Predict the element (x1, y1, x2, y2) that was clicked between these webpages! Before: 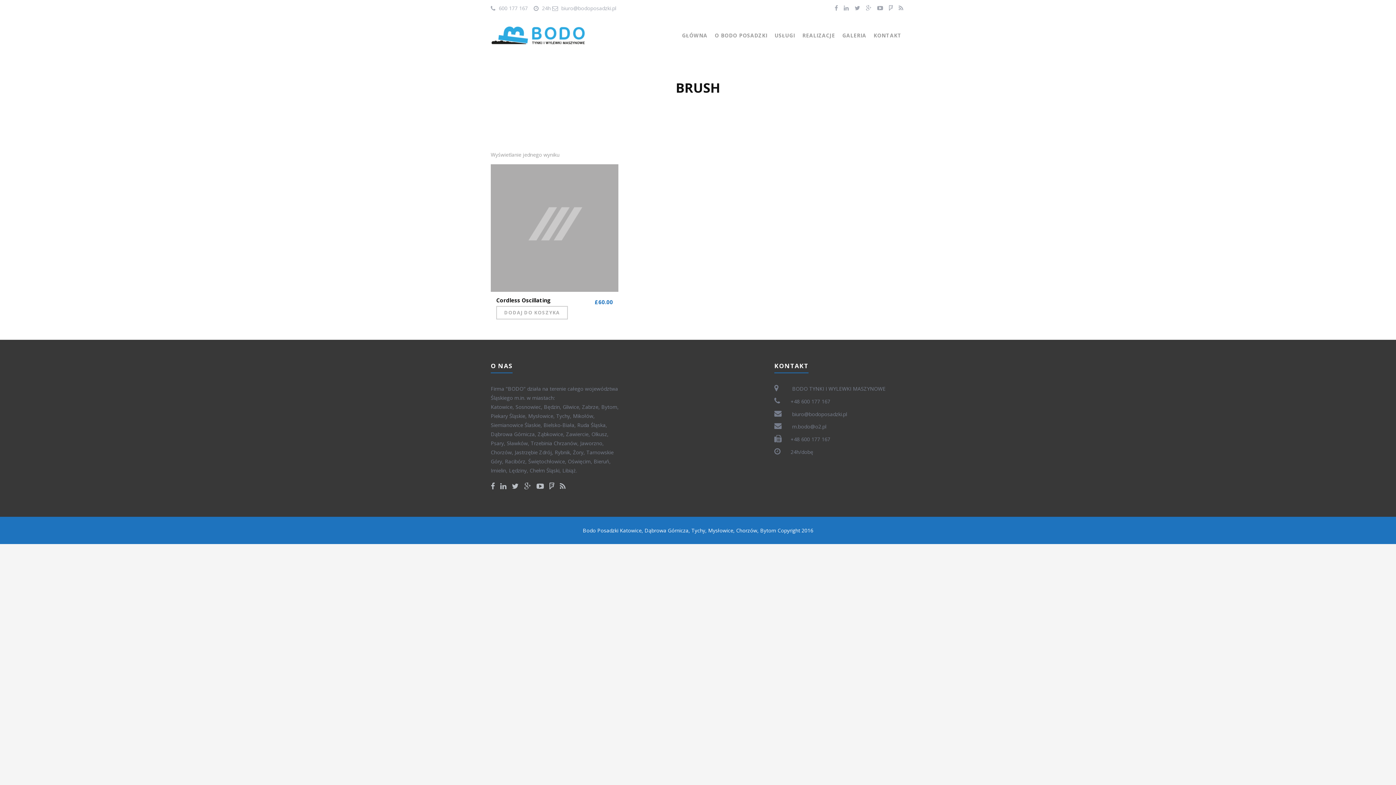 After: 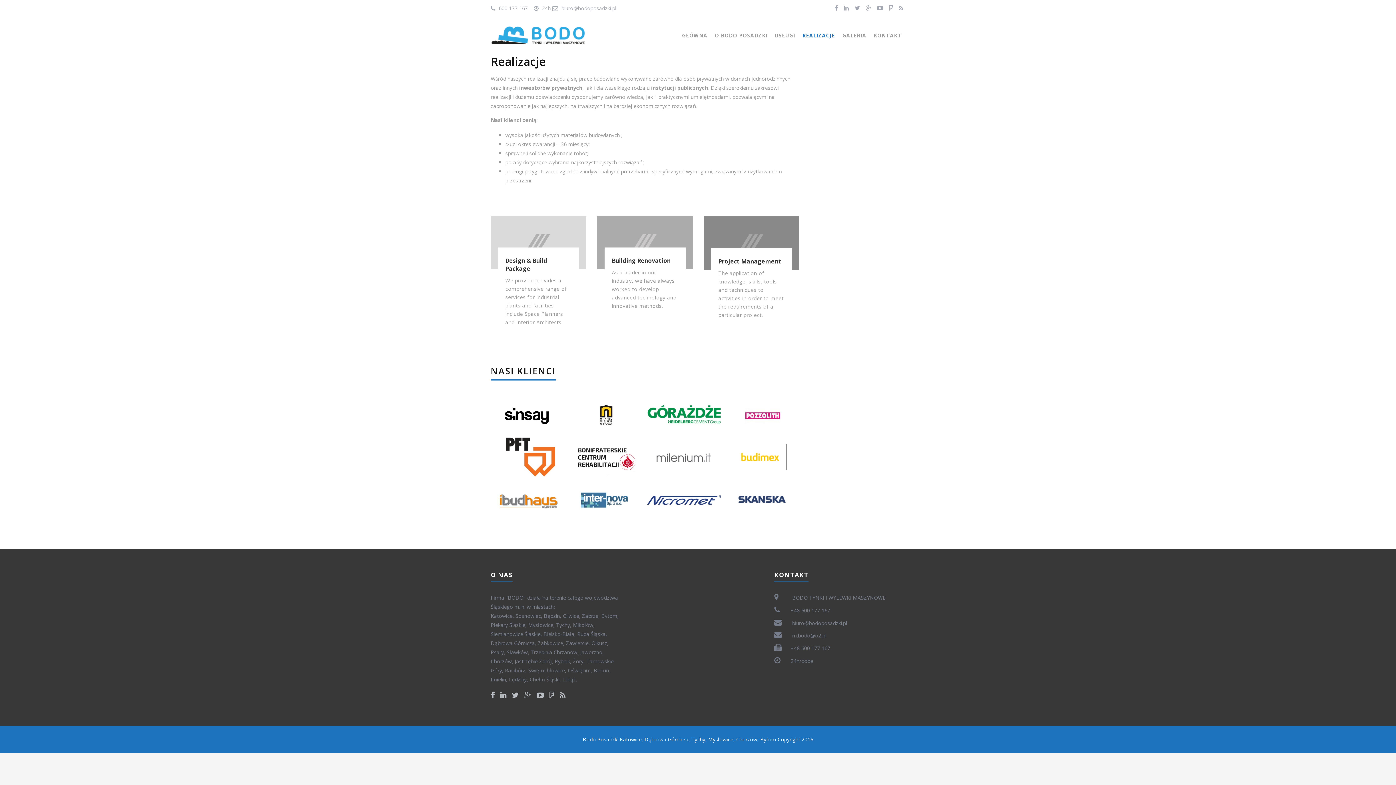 Action: label: REALIZACJE bbox: (798, 16, 838, 54)